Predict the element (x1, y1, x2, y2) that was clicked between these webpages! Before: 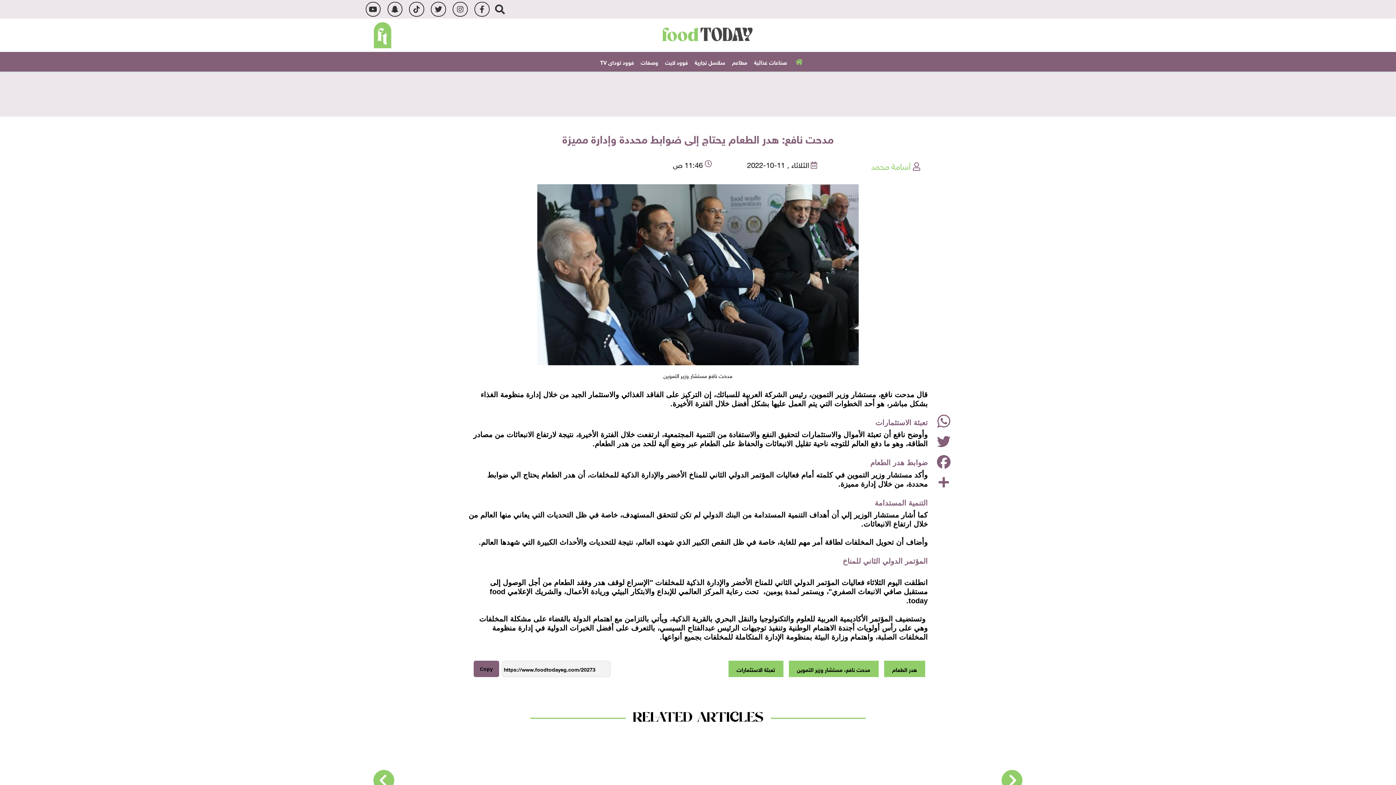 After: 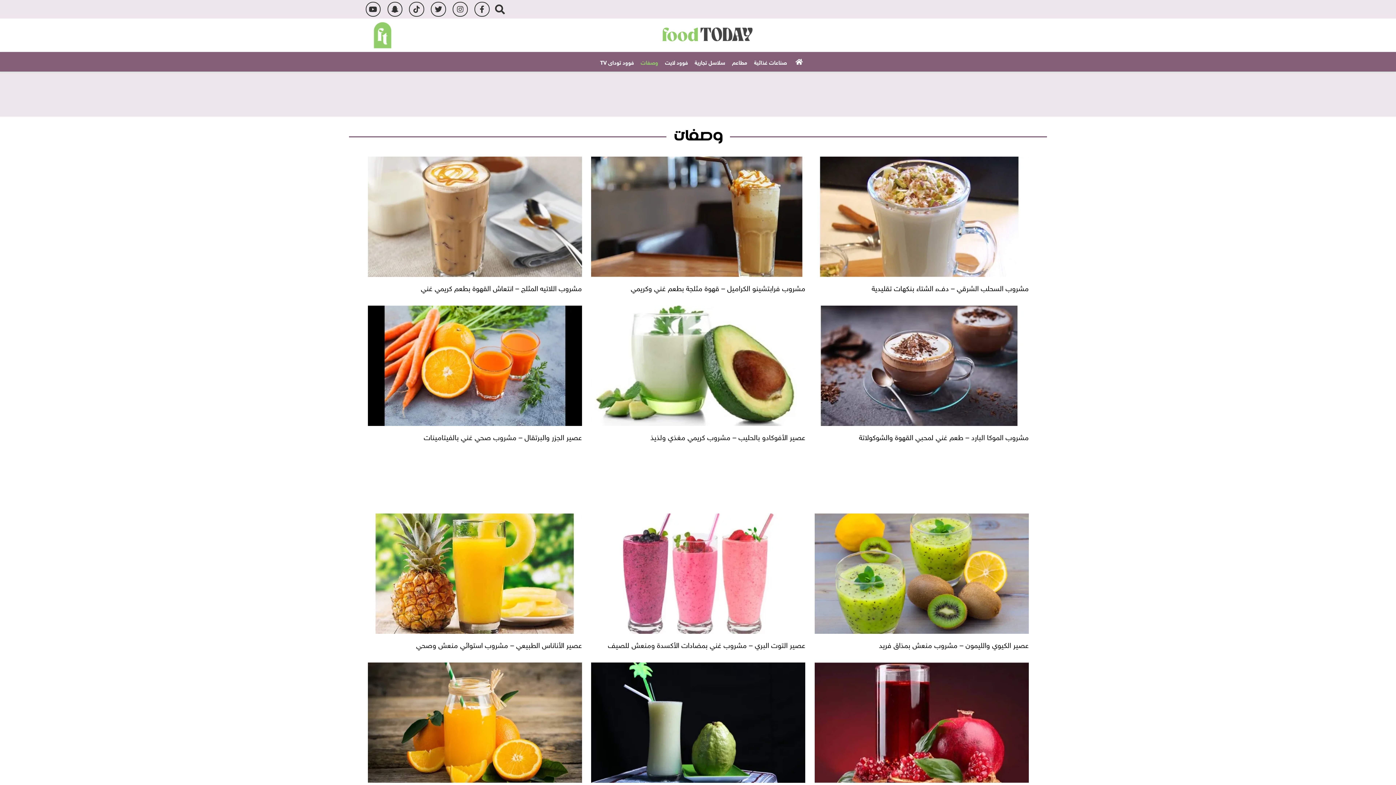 Action: label: وصفات bbox: (640, 54, 658, 69)